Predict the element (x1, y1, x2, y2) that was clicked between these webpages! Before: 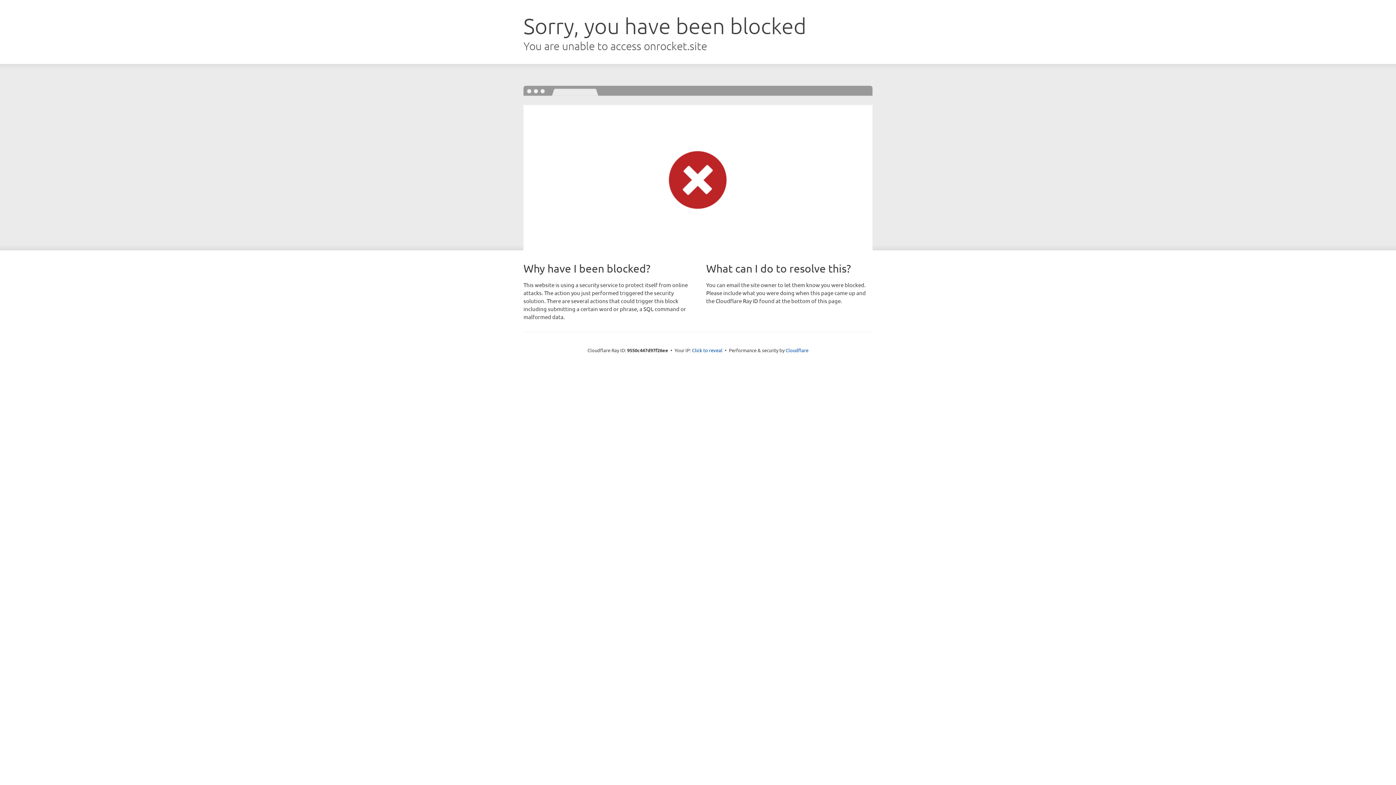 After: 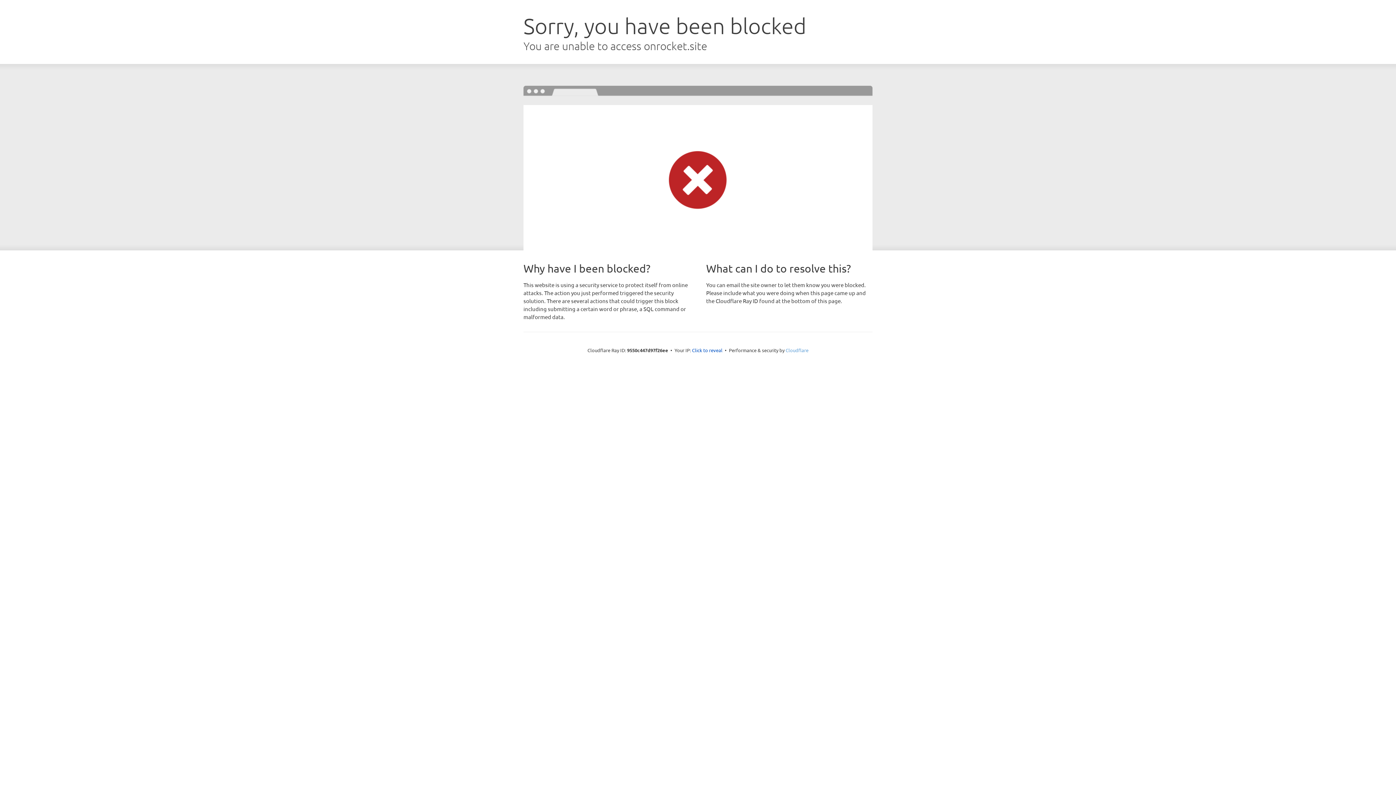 Action: label: Cloudflare bbox: (785, 347, 808, 353)